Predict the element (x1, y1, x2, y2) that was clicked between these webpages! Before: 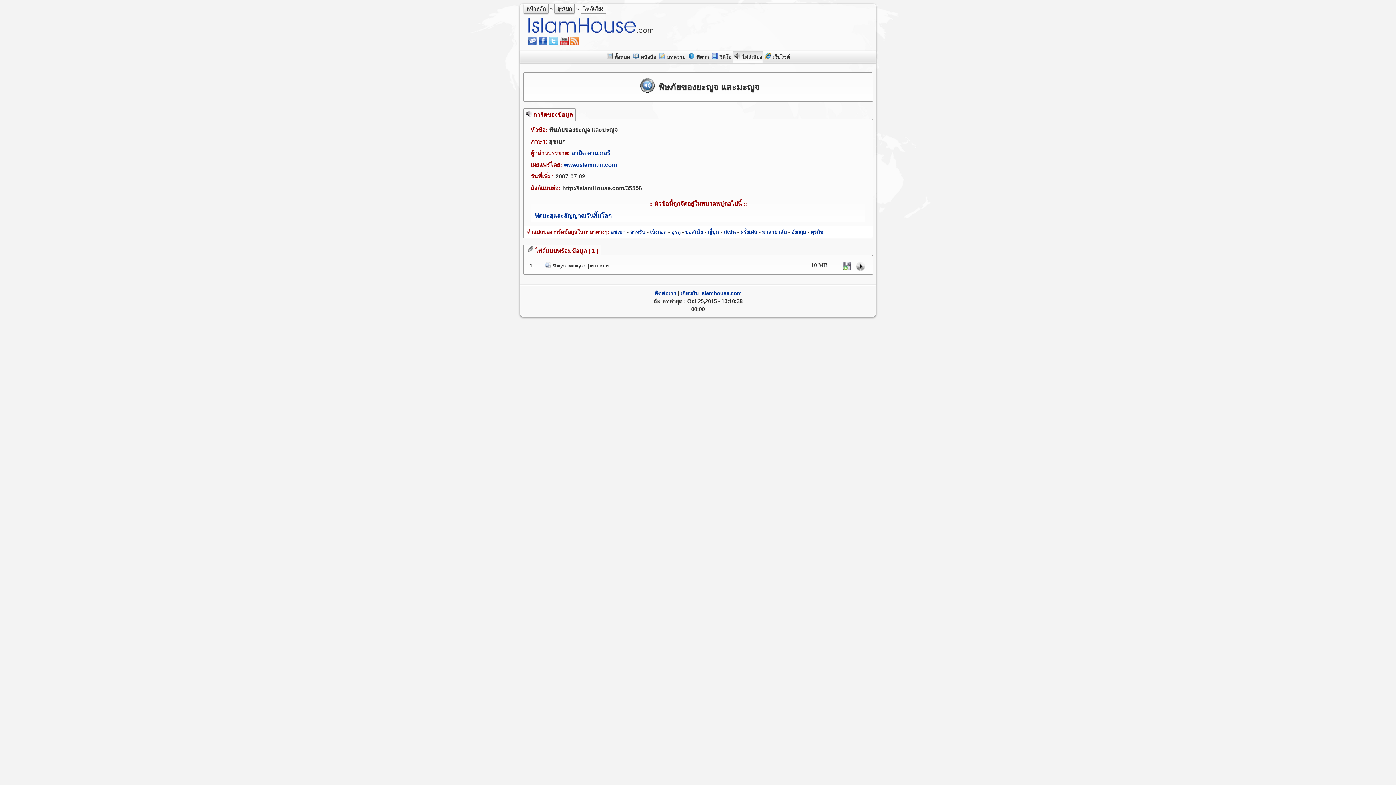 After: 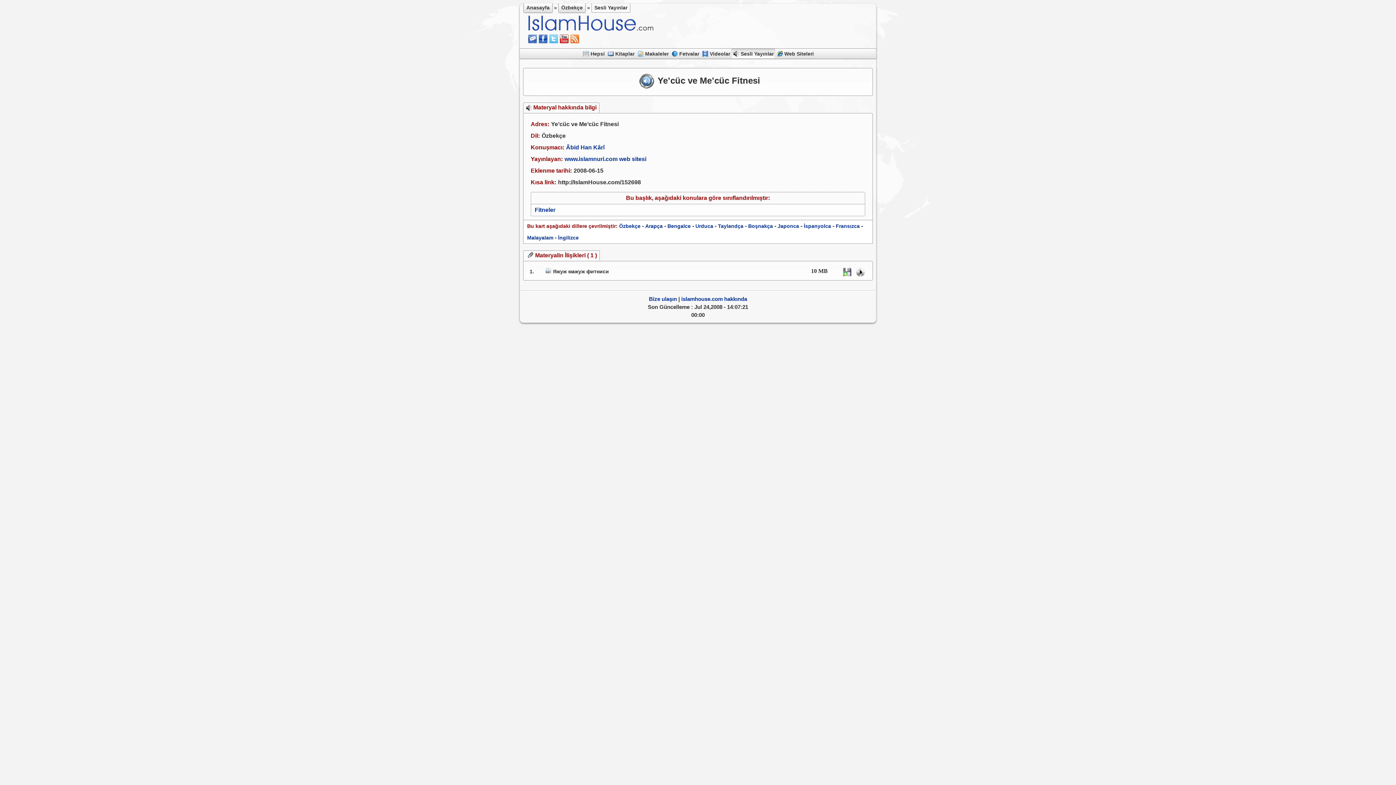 Action: label: ตุรกิช bbox: (810, 229, 823, 234)